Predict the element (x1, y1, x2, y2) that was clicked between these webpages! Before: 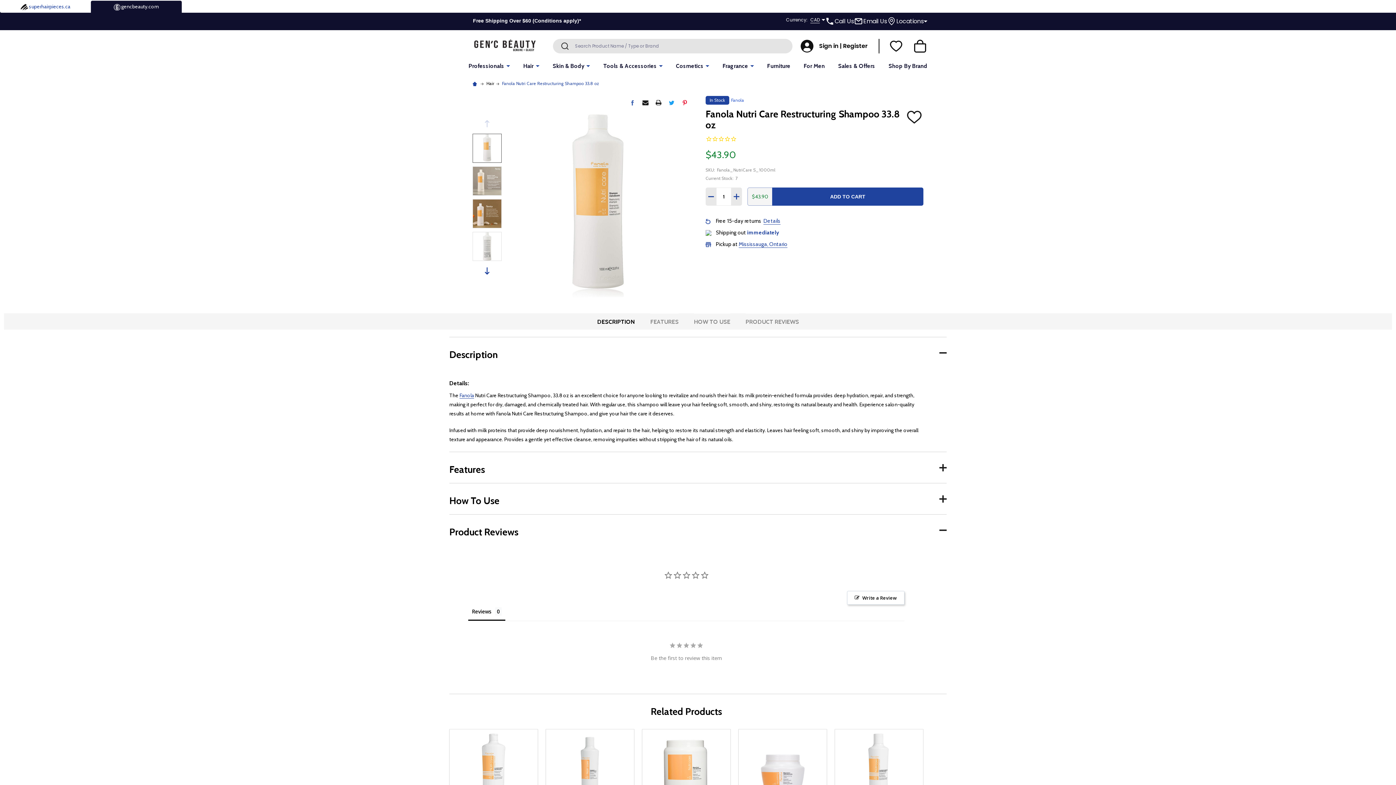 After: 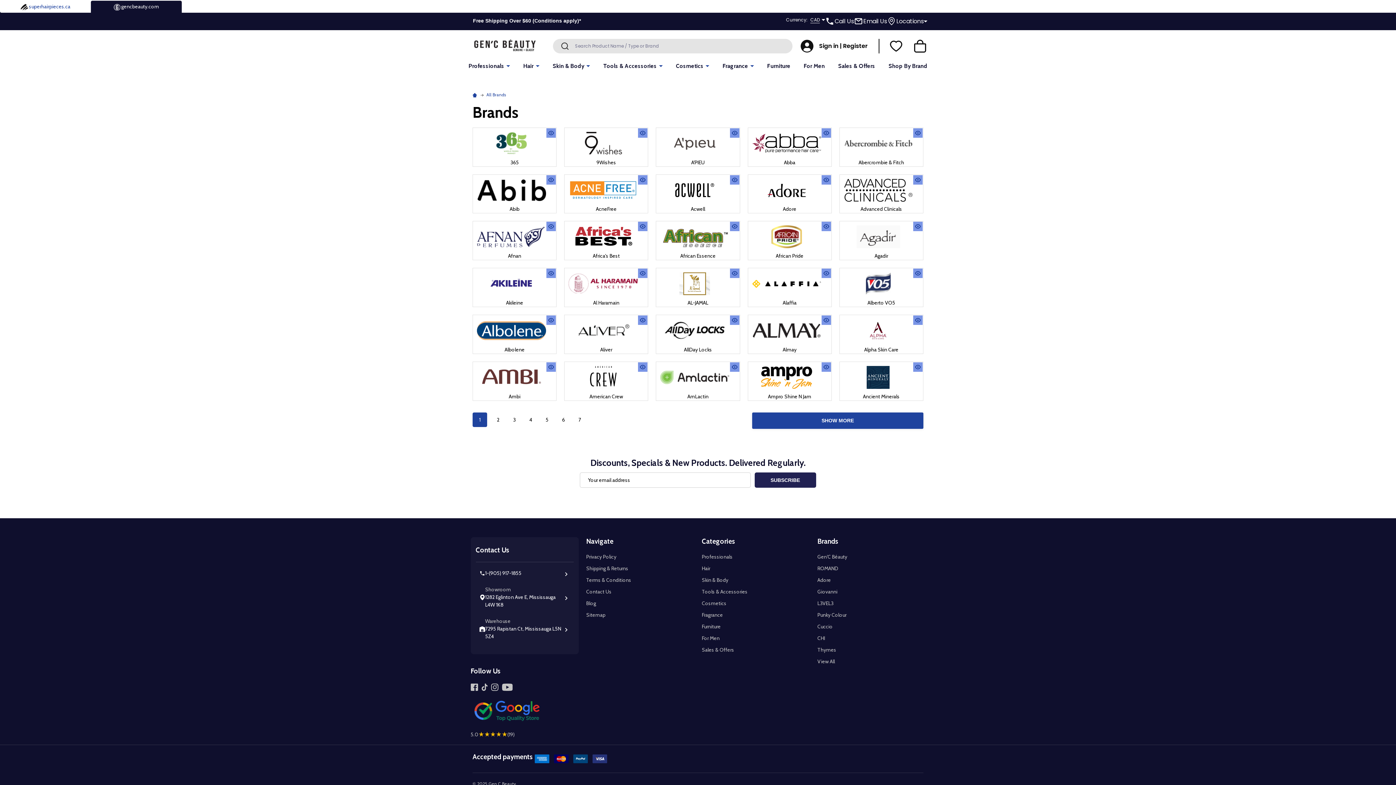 Action: bbox: (888, 56, 927, 75) label: Shop By Brand